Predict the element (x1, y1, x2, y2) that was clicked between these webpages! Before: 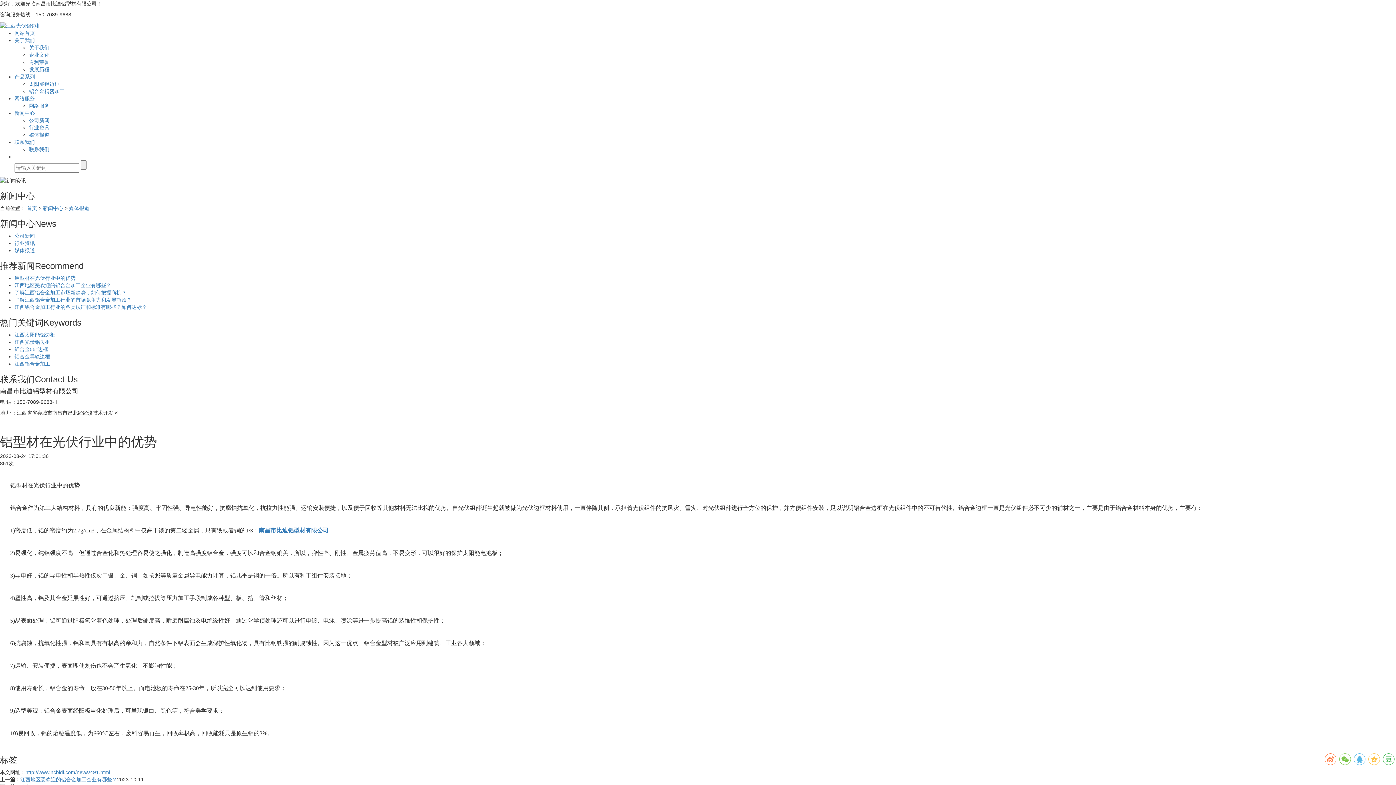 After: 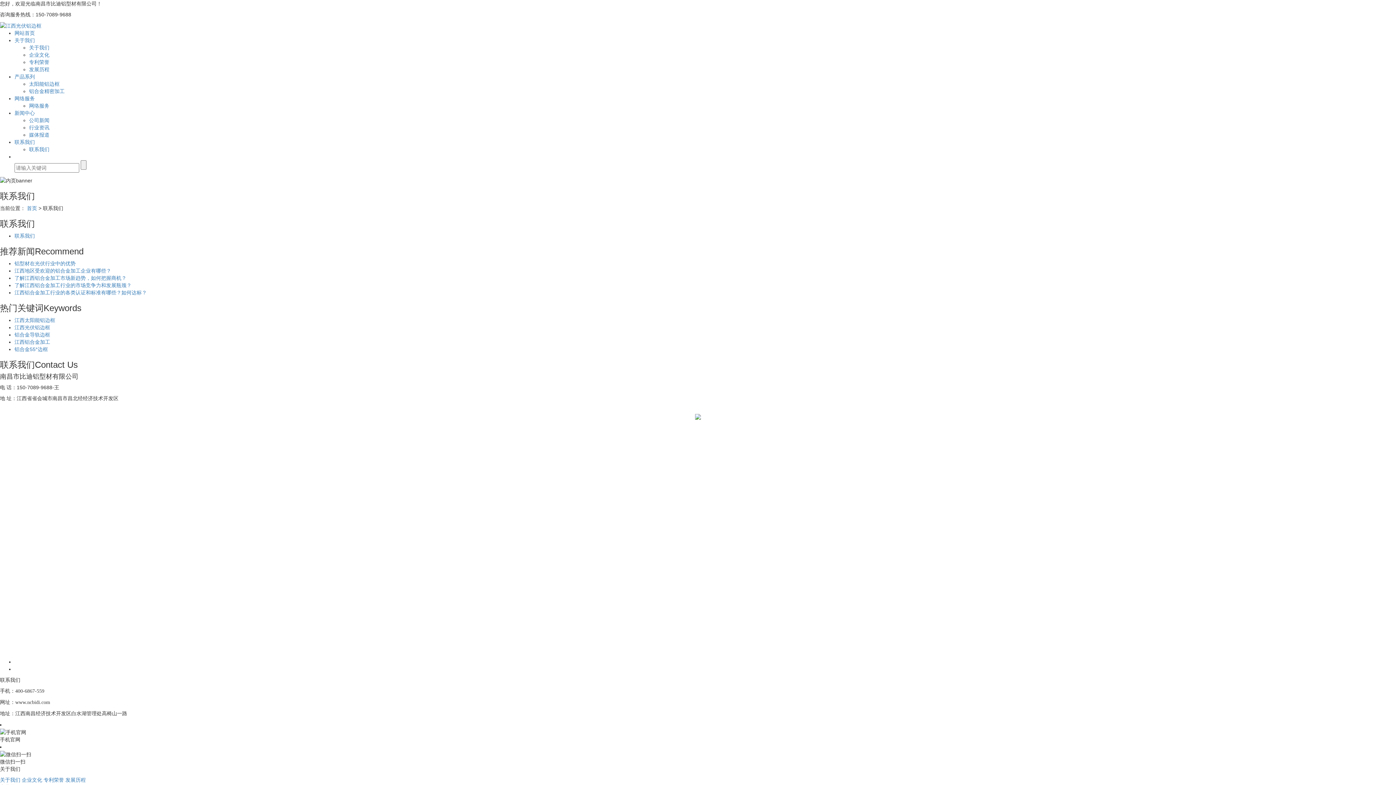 Action: label: 联系我们 bbox: (29, 146, 49, 152)